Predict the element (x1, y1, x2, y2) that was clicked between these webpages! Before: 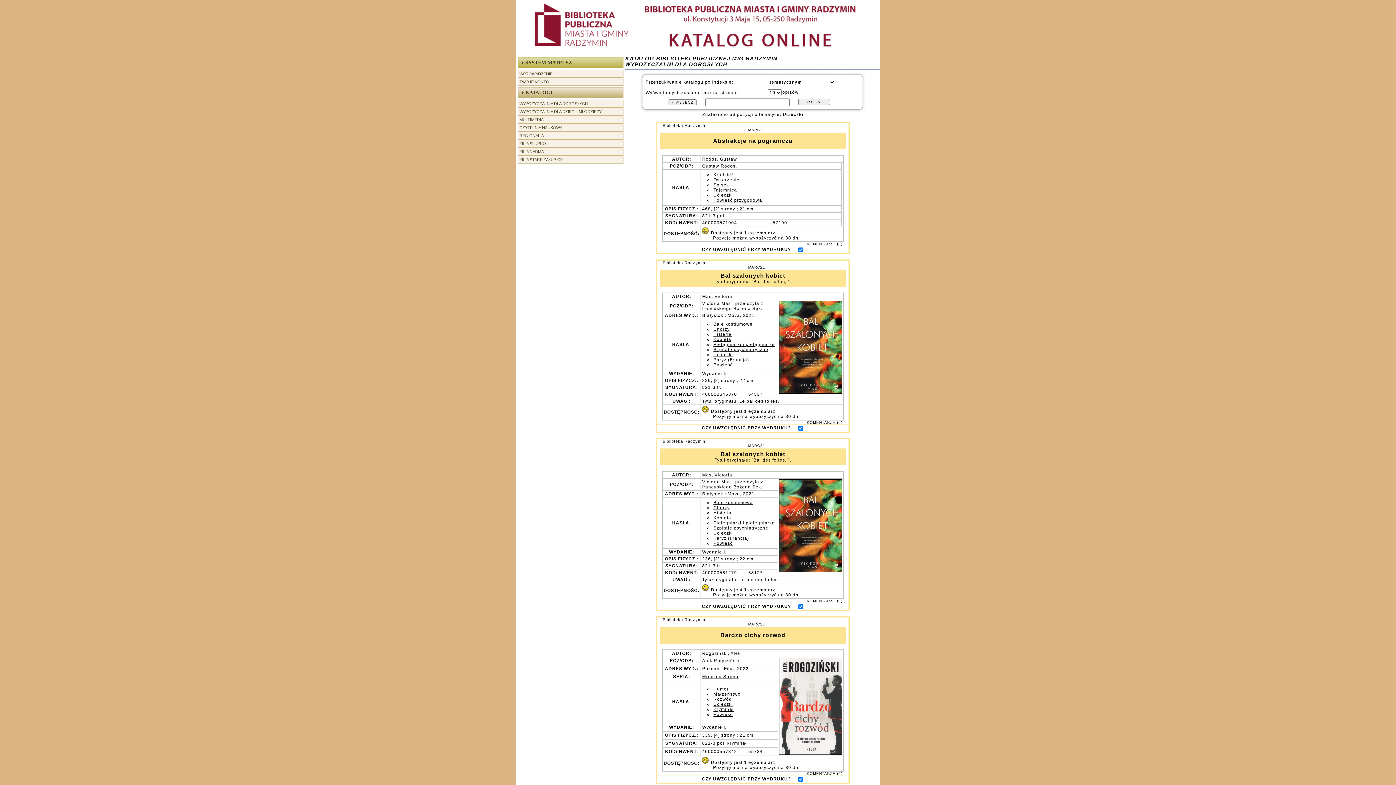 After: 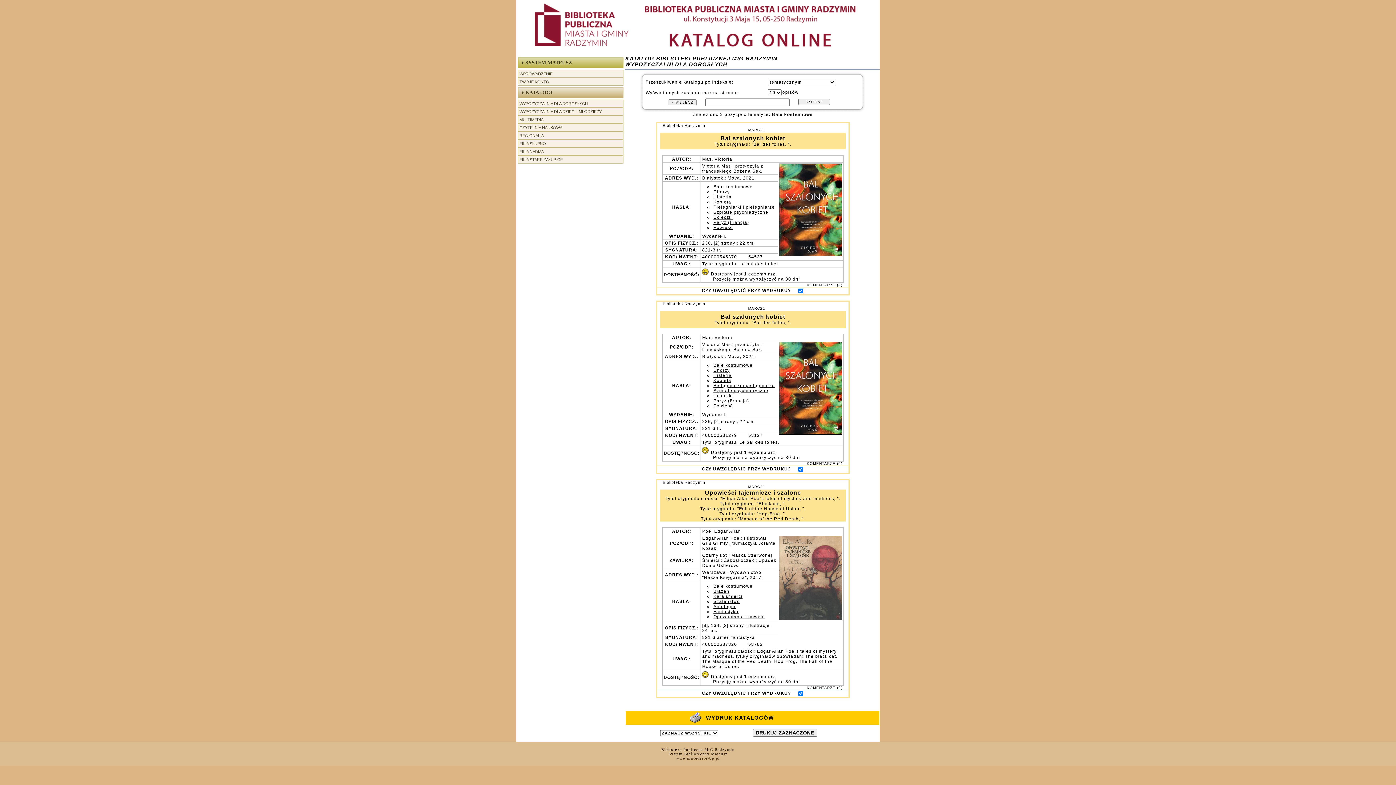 Action: label: Bale kostiumowe bbox: (713, 500, 752, 505)